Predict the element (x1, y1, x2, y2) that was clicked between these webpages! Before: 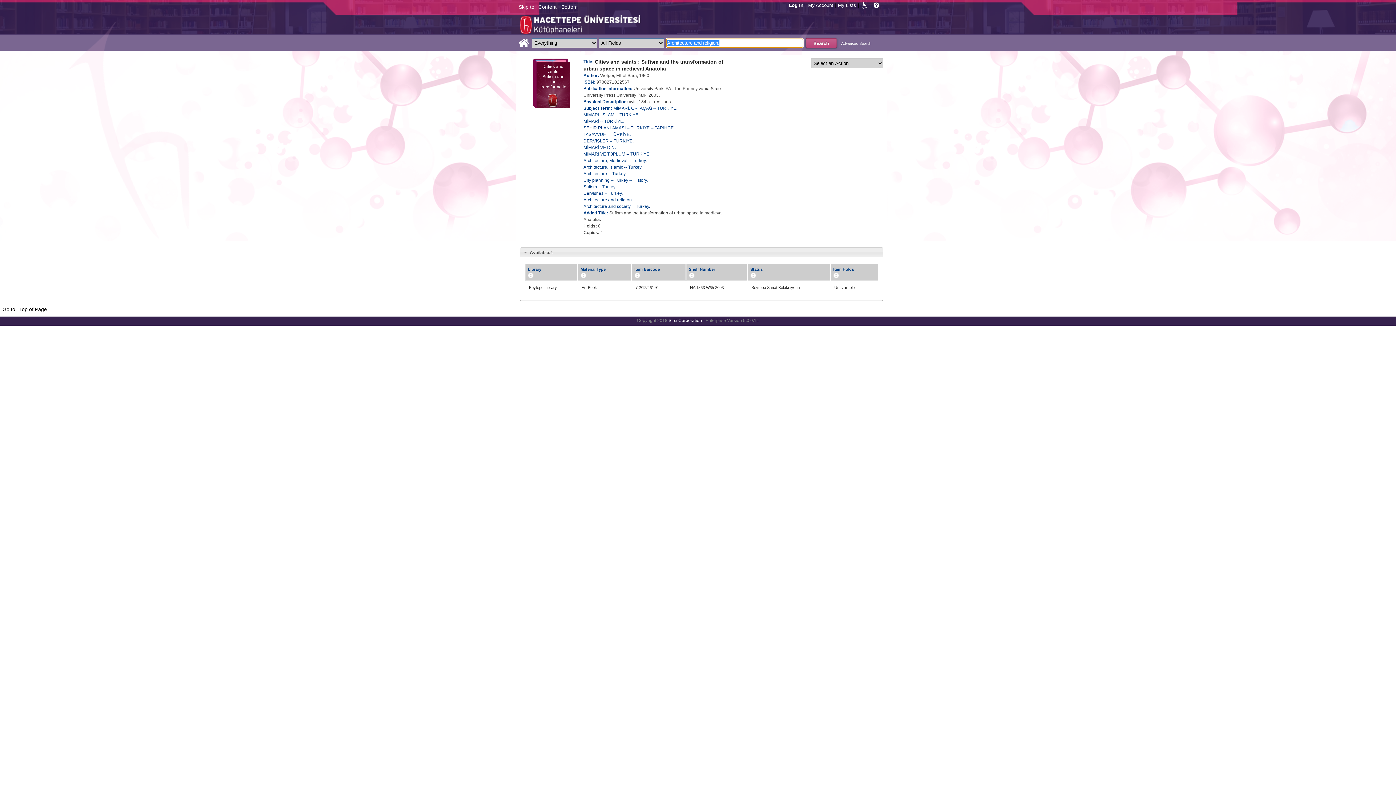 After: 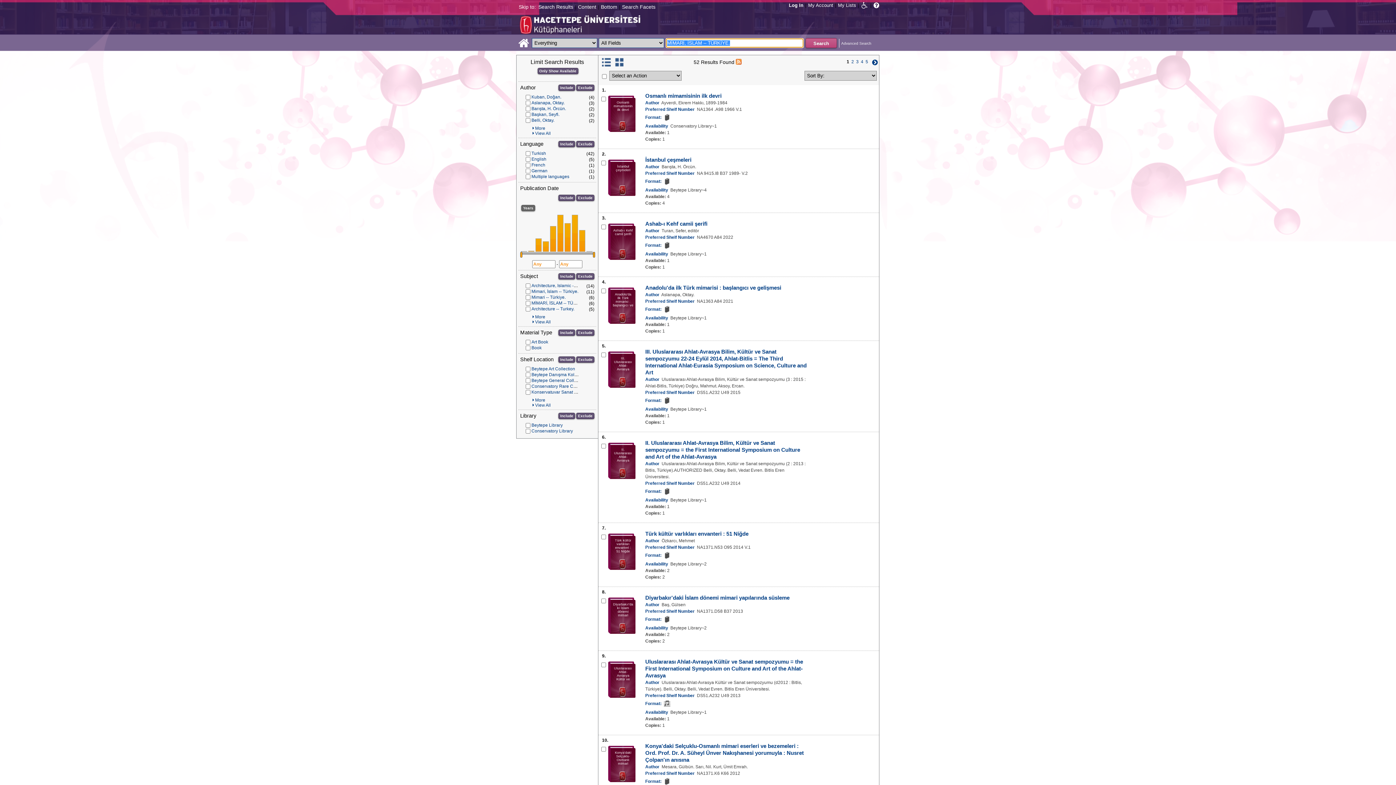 Action: label: MİMARİ, İSLAM -- TÜRKİYE. bbox: (583, 112, 639, 117)